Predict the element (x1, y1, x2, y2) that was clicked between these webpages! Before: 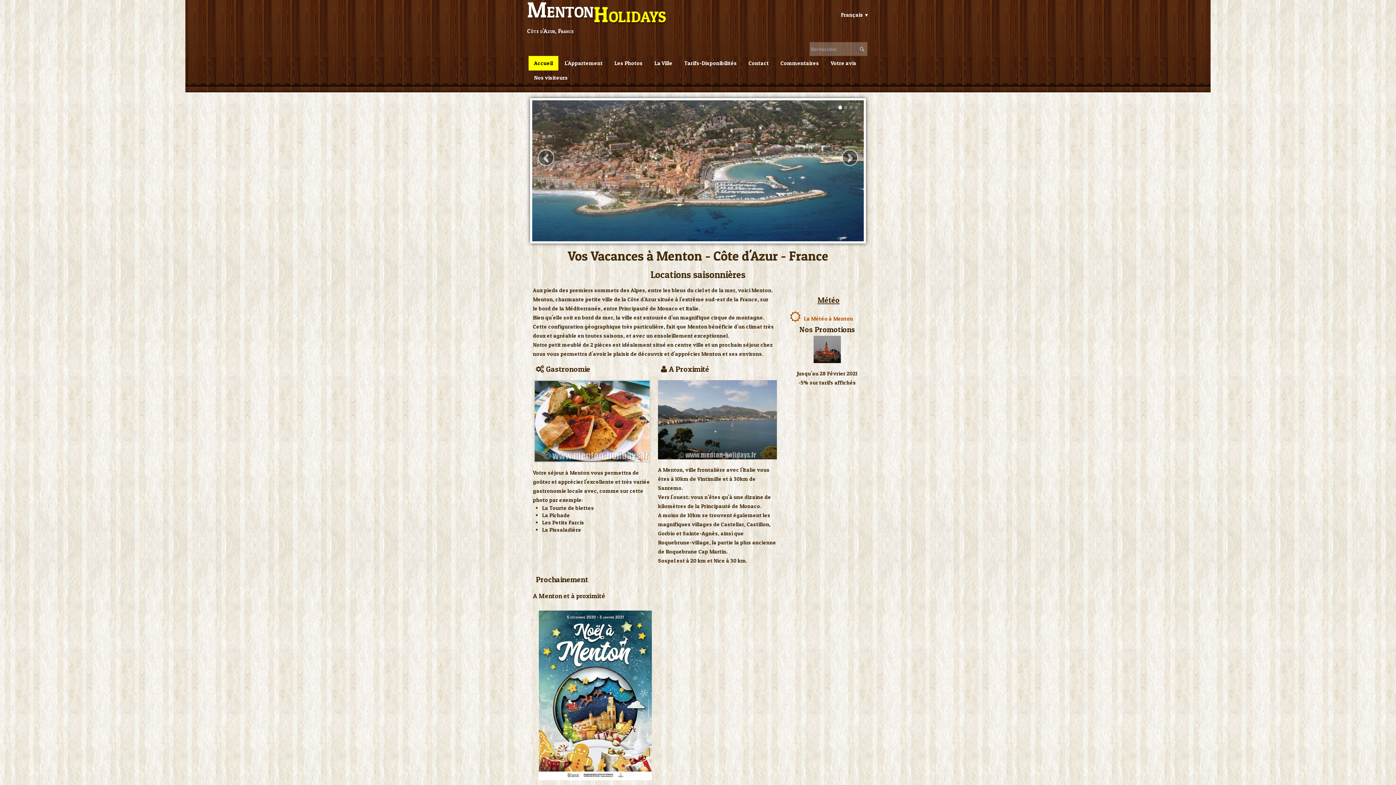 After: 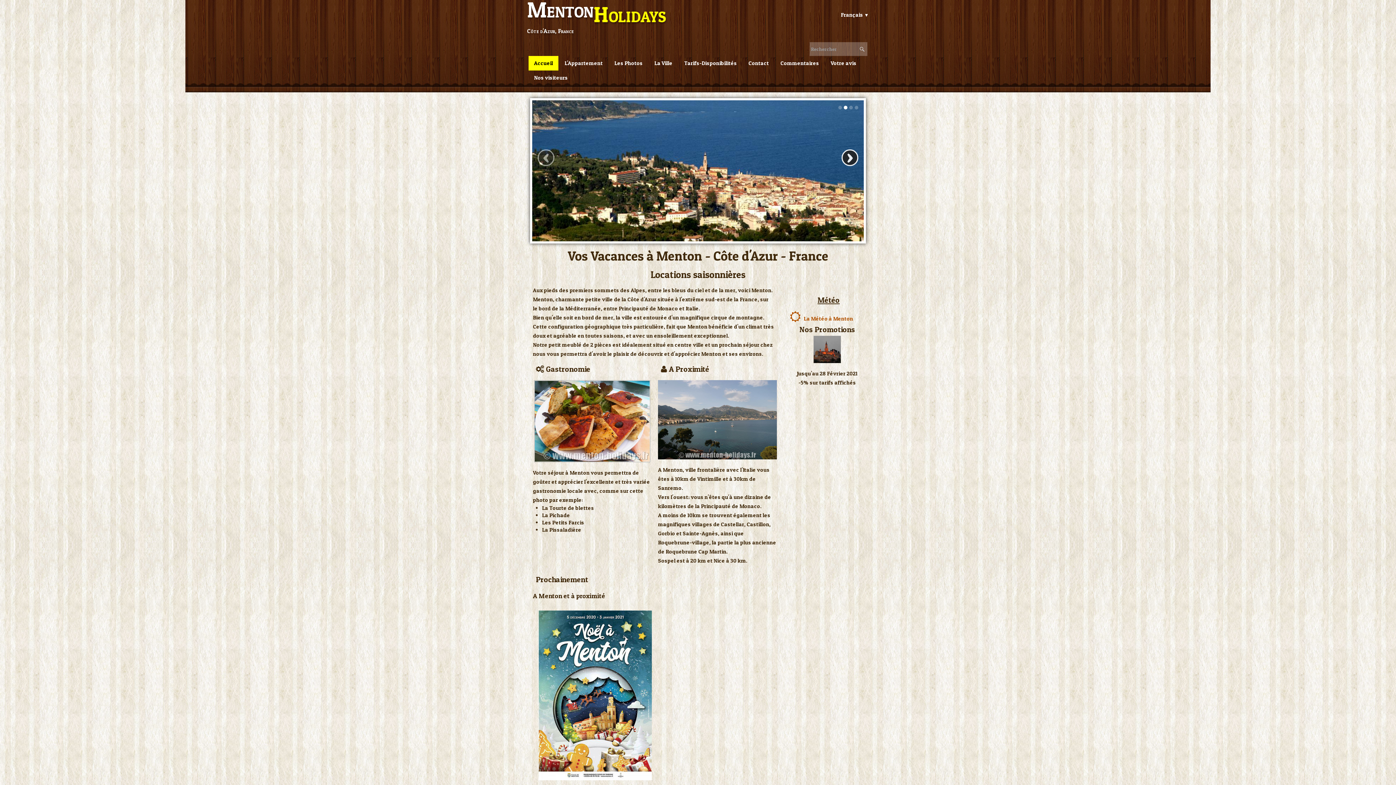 Action: bbox: (841, 149, 858, 166) label: ›